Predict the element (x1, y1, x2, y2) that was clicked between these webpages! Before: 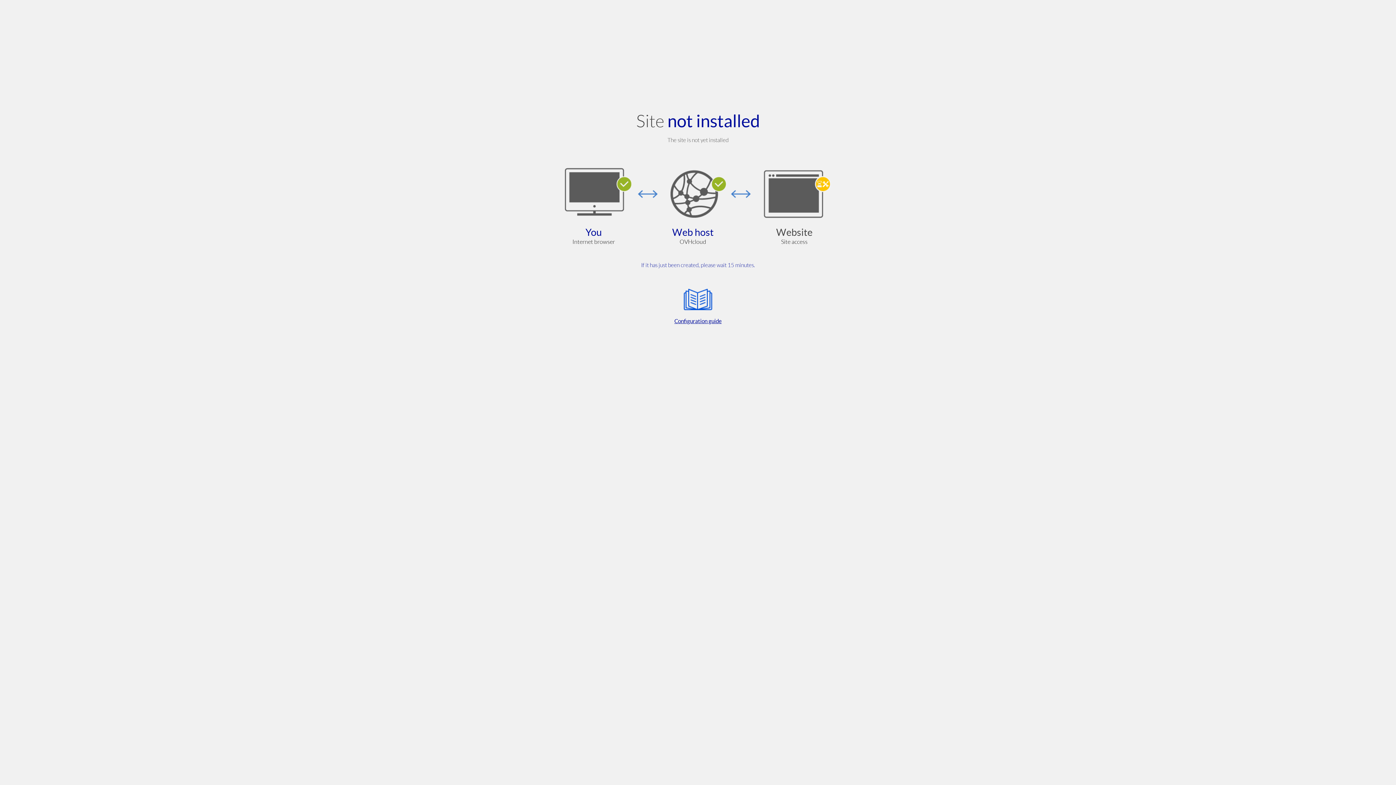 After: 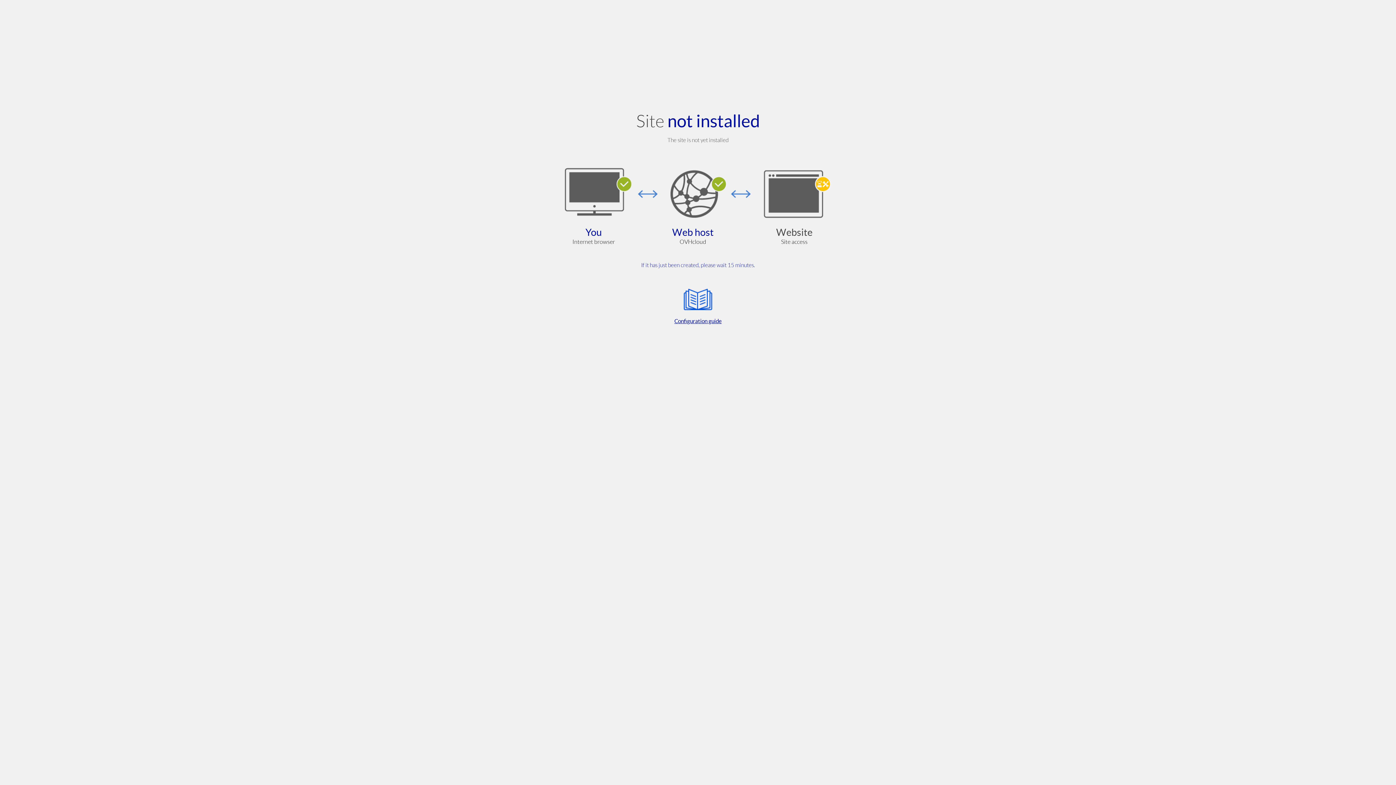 Action: label: Configuration guide bbox: (564, 285, 832, 325)